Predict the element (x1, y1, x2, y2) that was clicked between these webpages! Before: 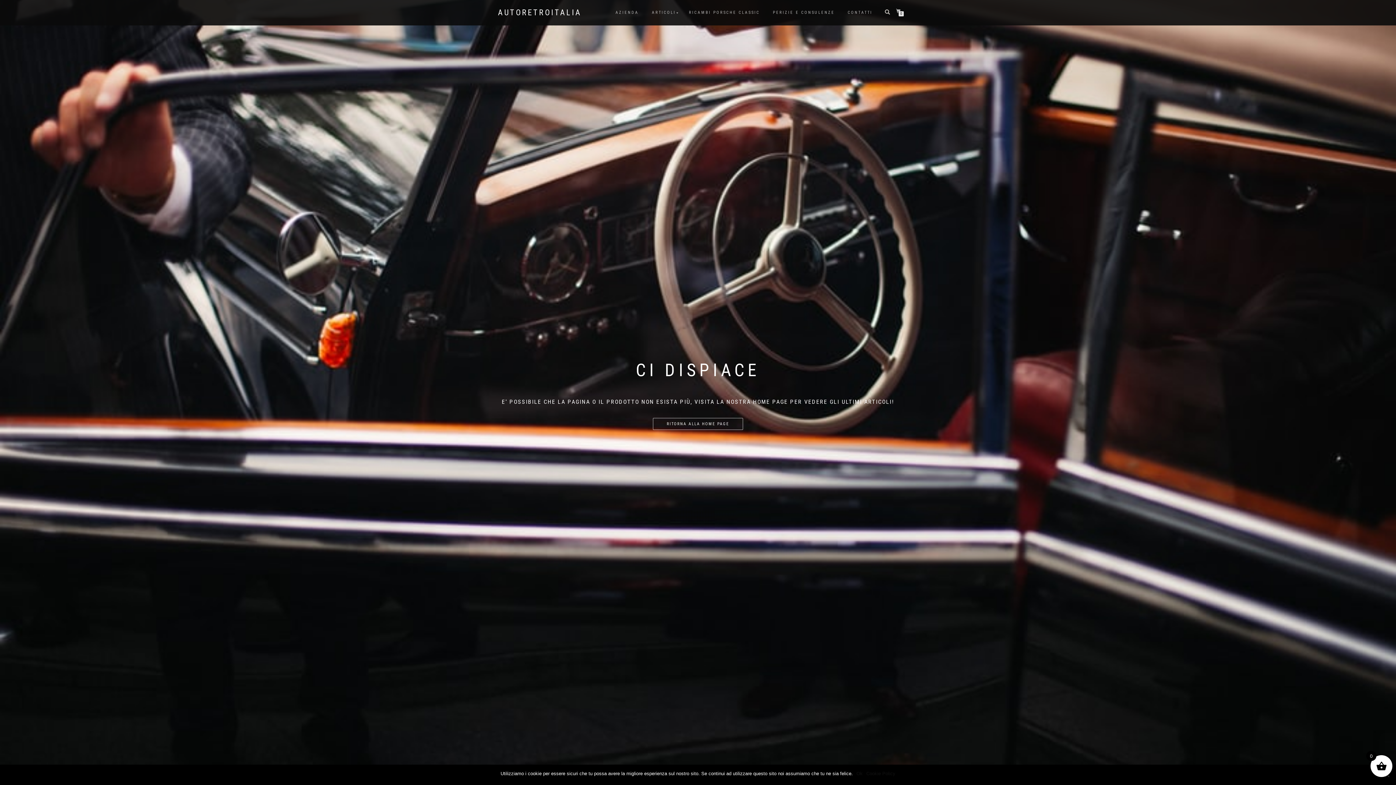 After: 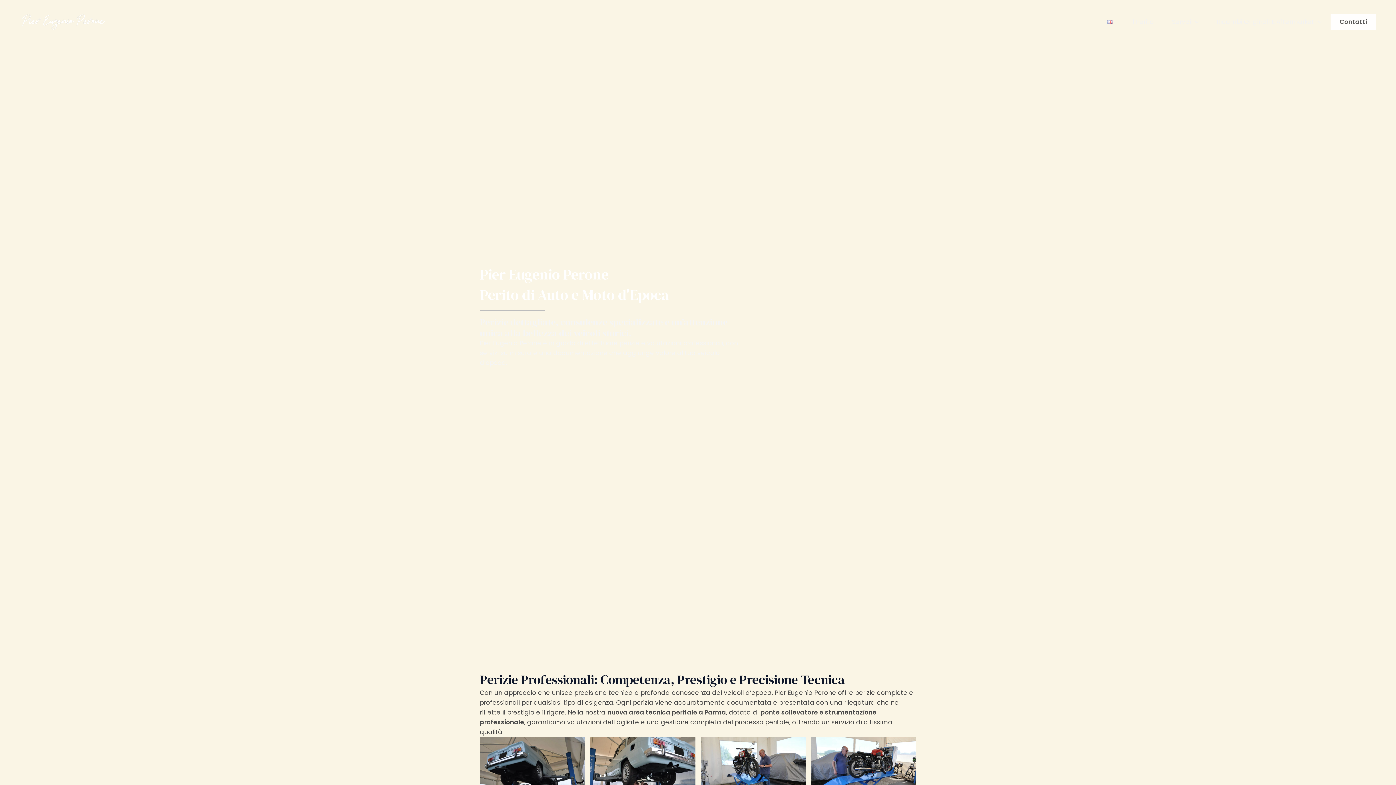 Action: label: PERIZIE E CONSULENZE bbox: (767, 8, 840, 17)